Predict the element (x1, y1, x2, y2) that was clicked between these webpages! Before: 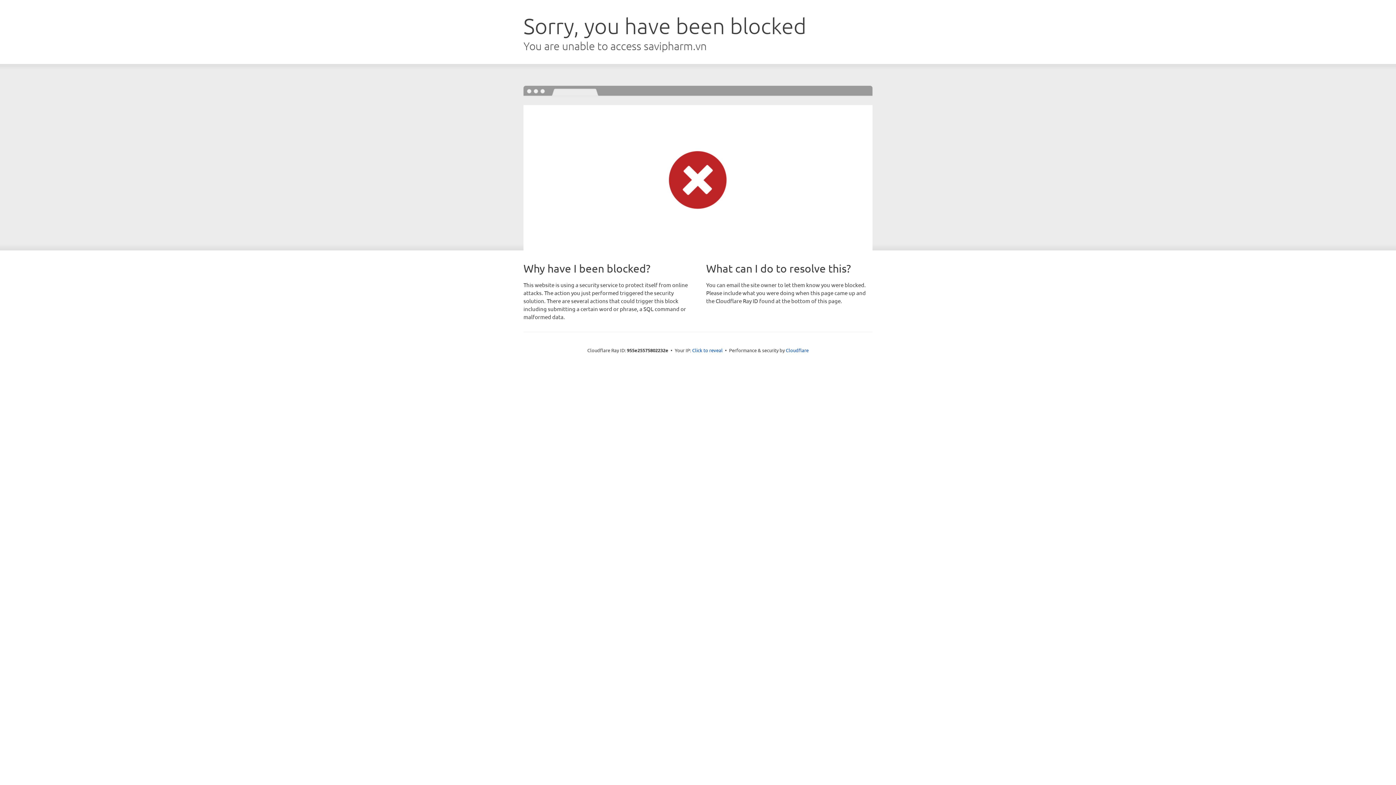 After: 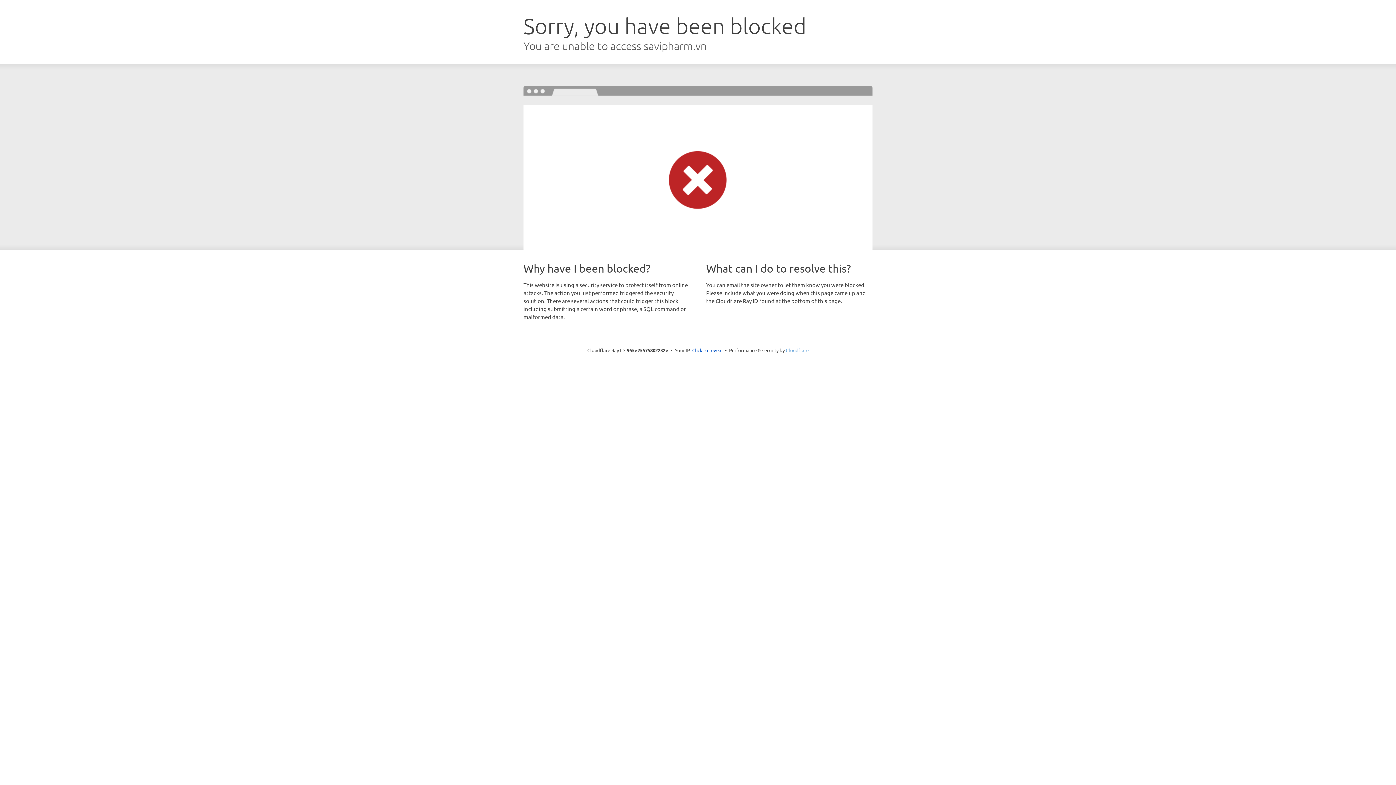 Action: bbox: (786, 347, 808, 353) label: Cloudflare